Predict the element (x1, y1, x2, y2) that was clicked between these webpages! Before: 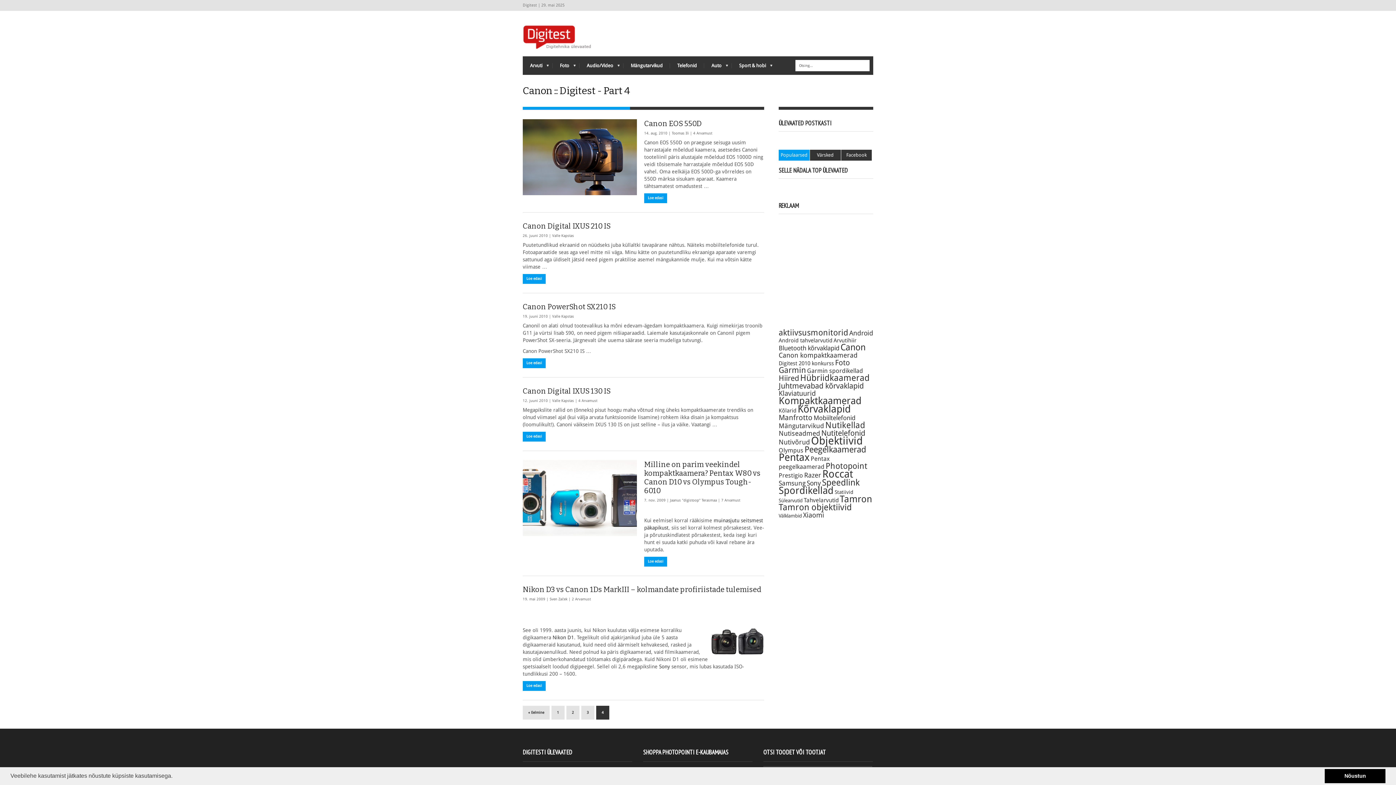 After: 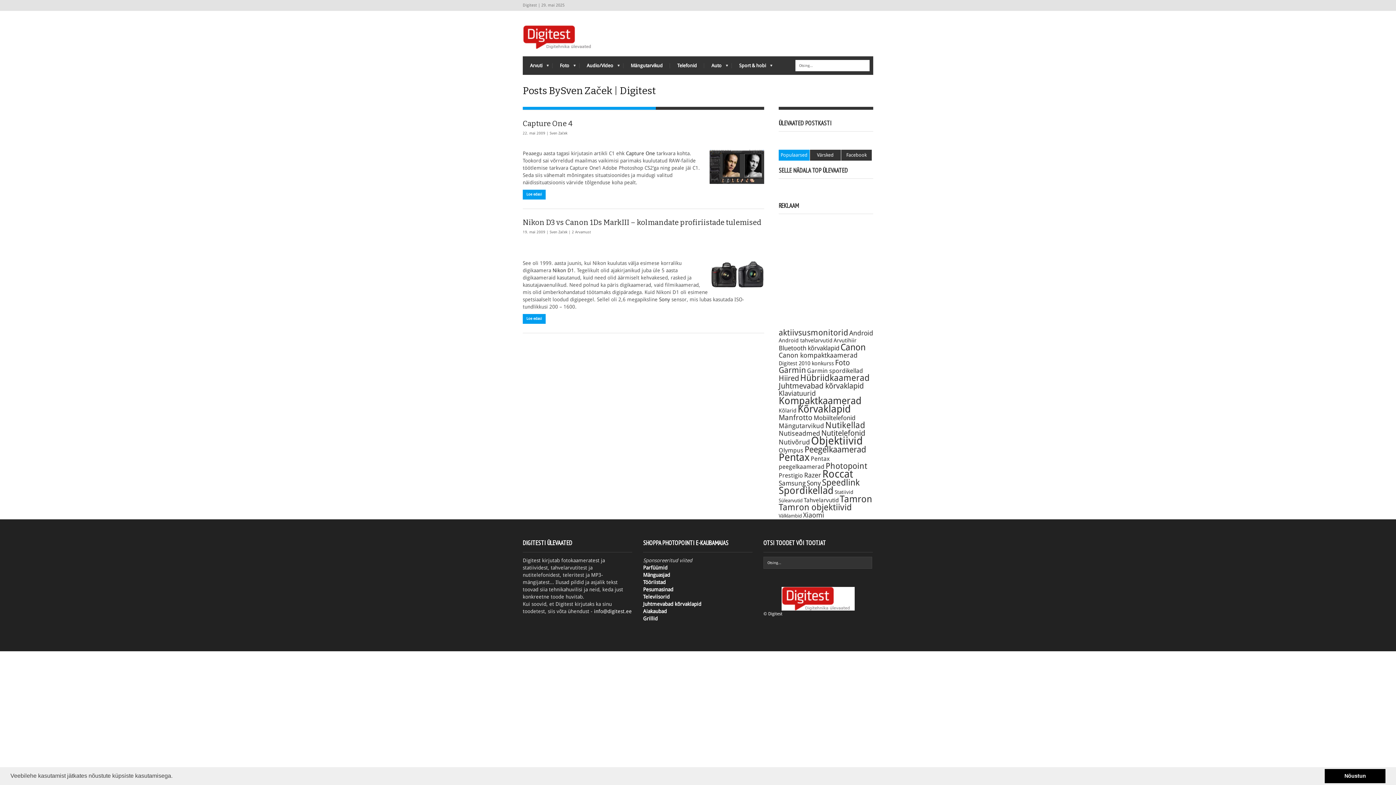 Action: bbox: (549, 597, 567, 601) label: Sven Začek